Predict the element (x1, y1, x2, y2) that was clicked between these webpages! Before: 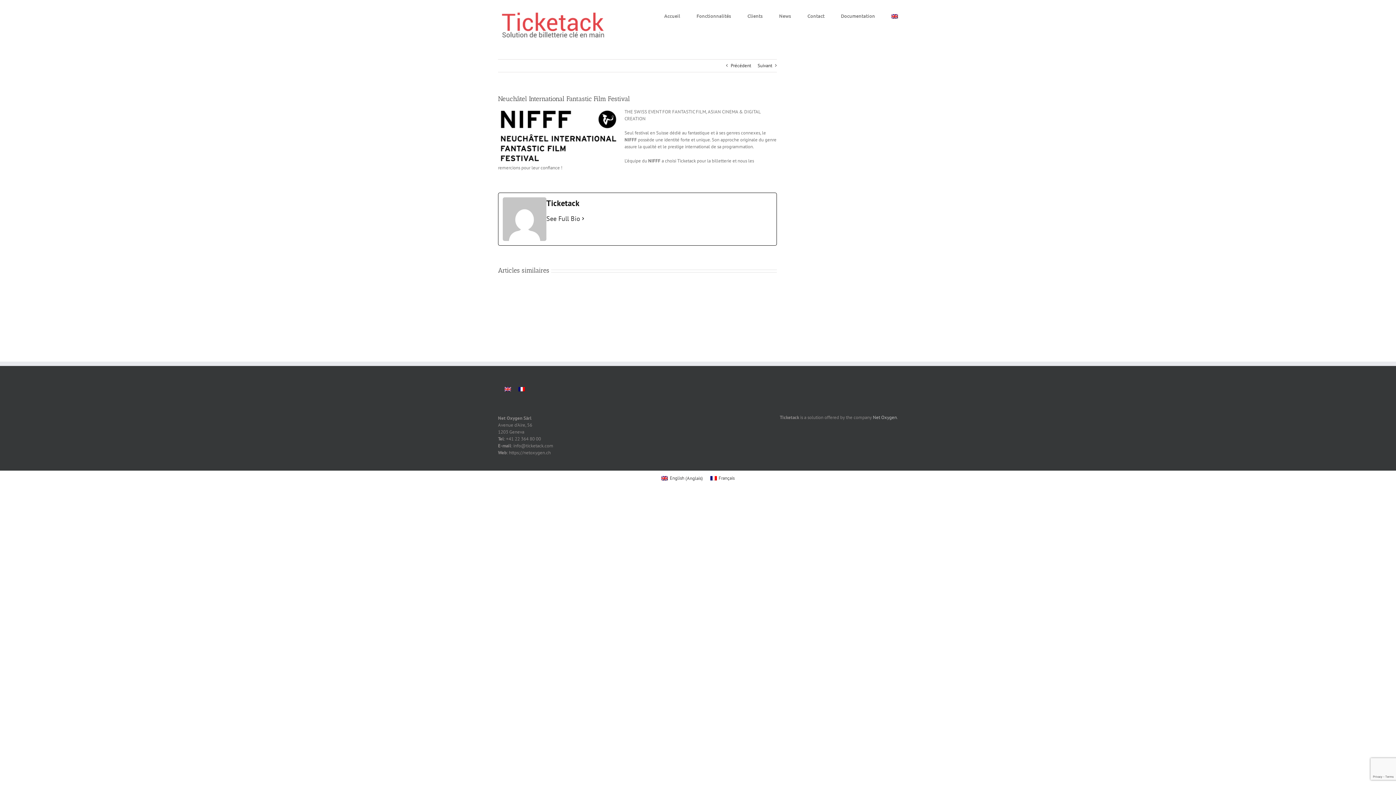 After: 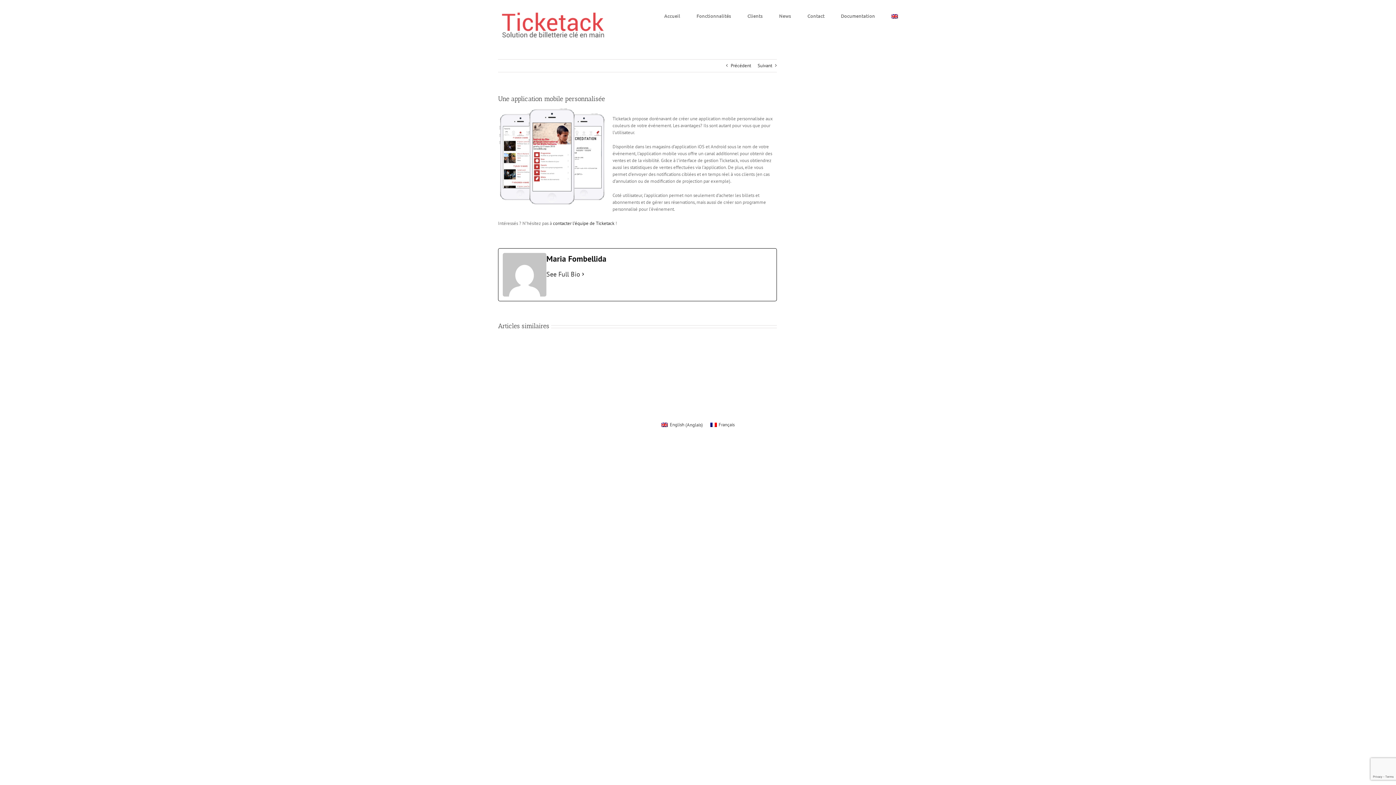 Action: label: Suivant bbox: (757, 59, 772, 72)